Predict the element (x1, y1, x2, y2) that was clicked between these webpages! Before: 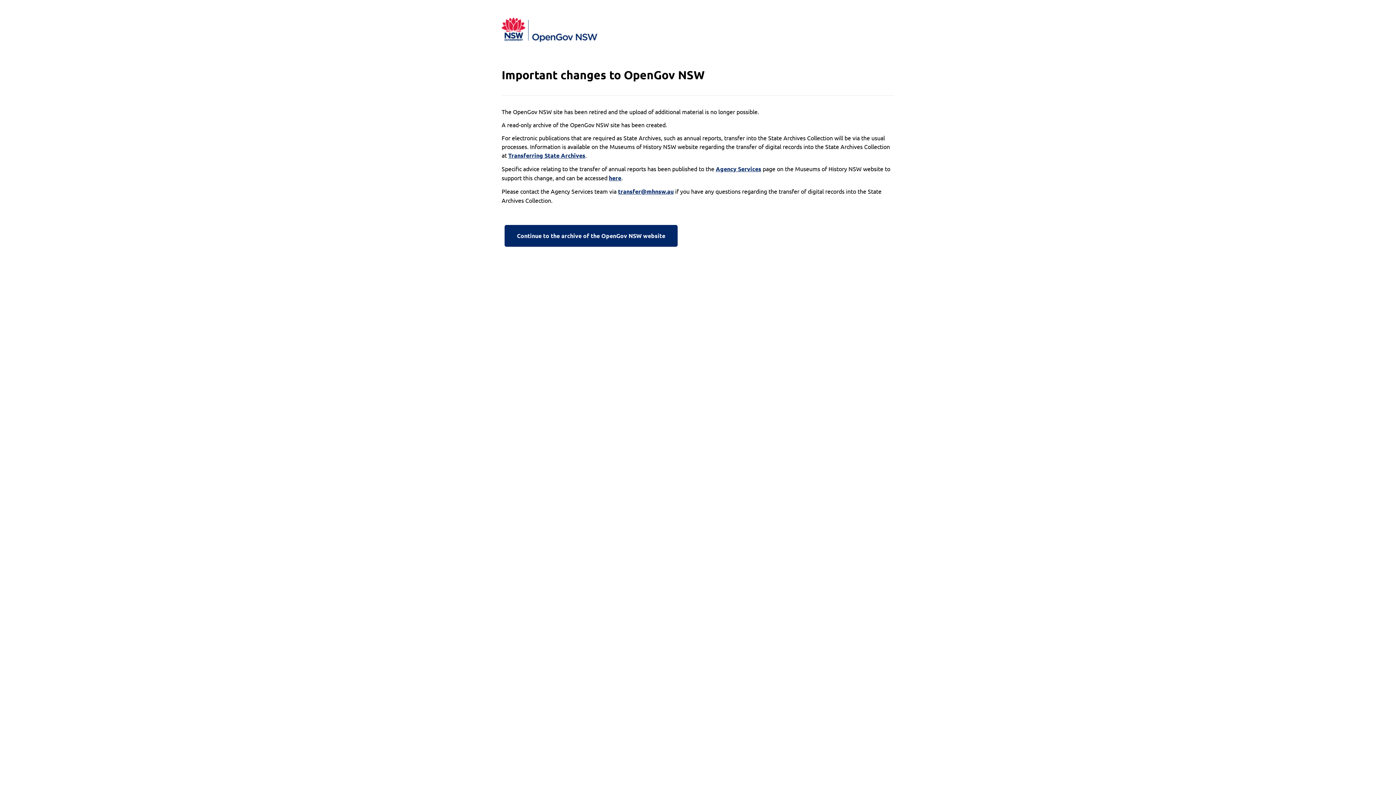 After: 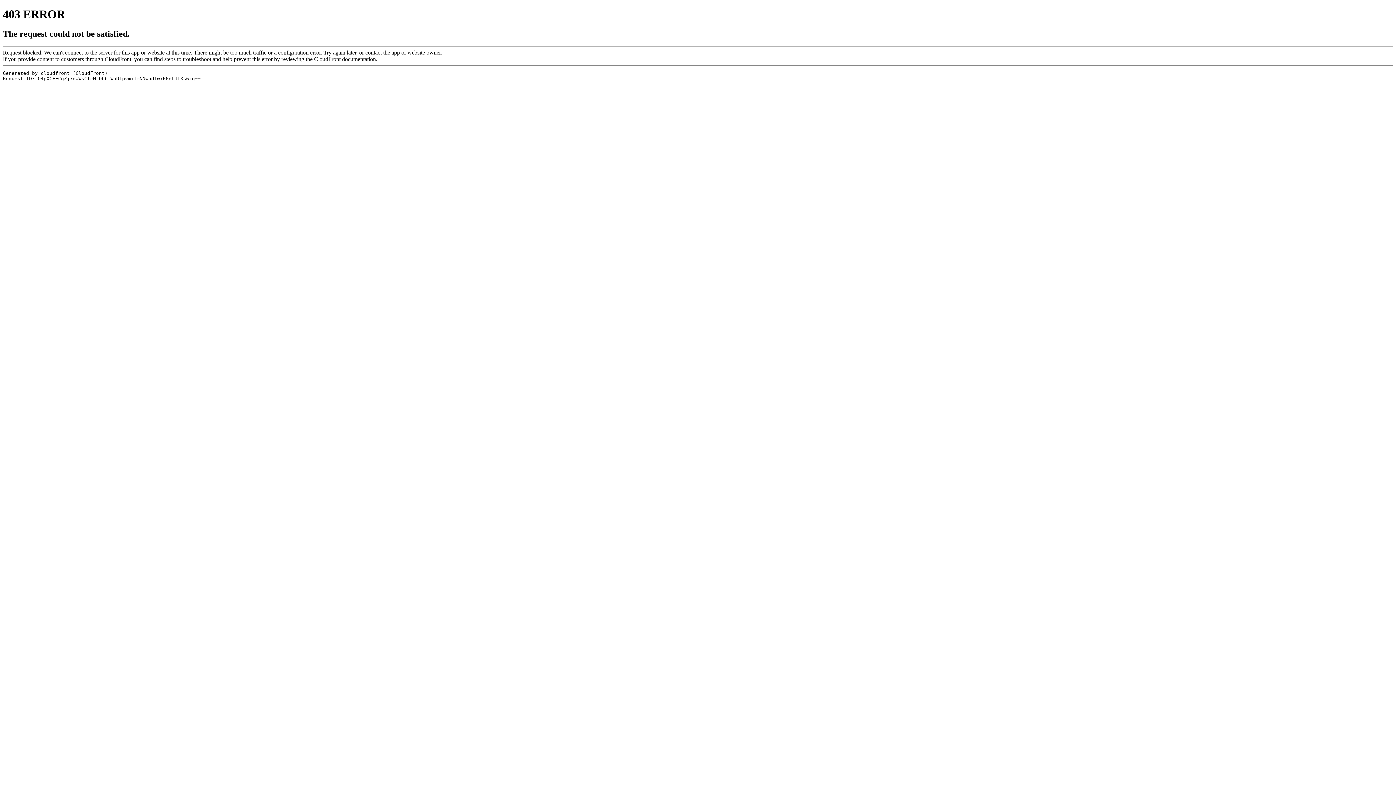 Action: label: here bbox: (609, 173, 621, 182)